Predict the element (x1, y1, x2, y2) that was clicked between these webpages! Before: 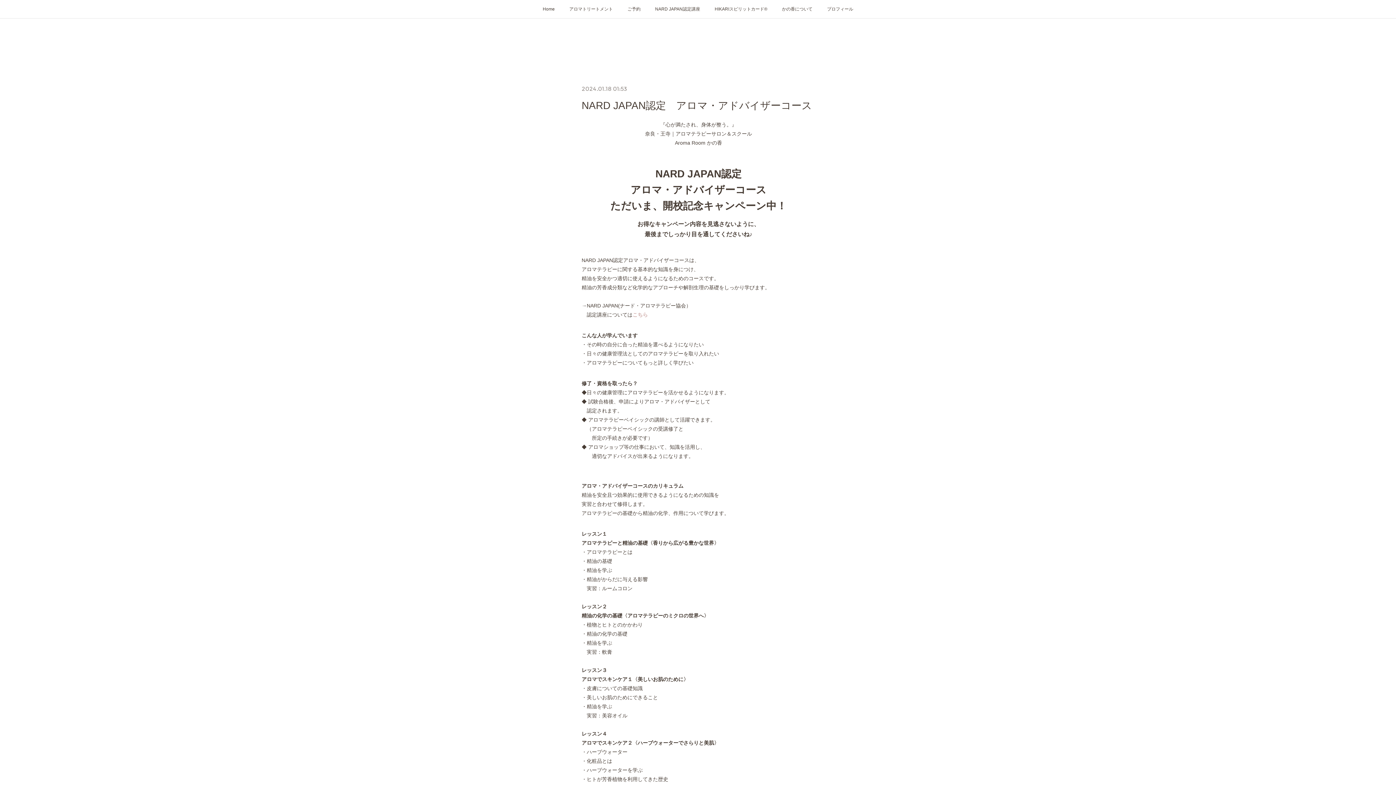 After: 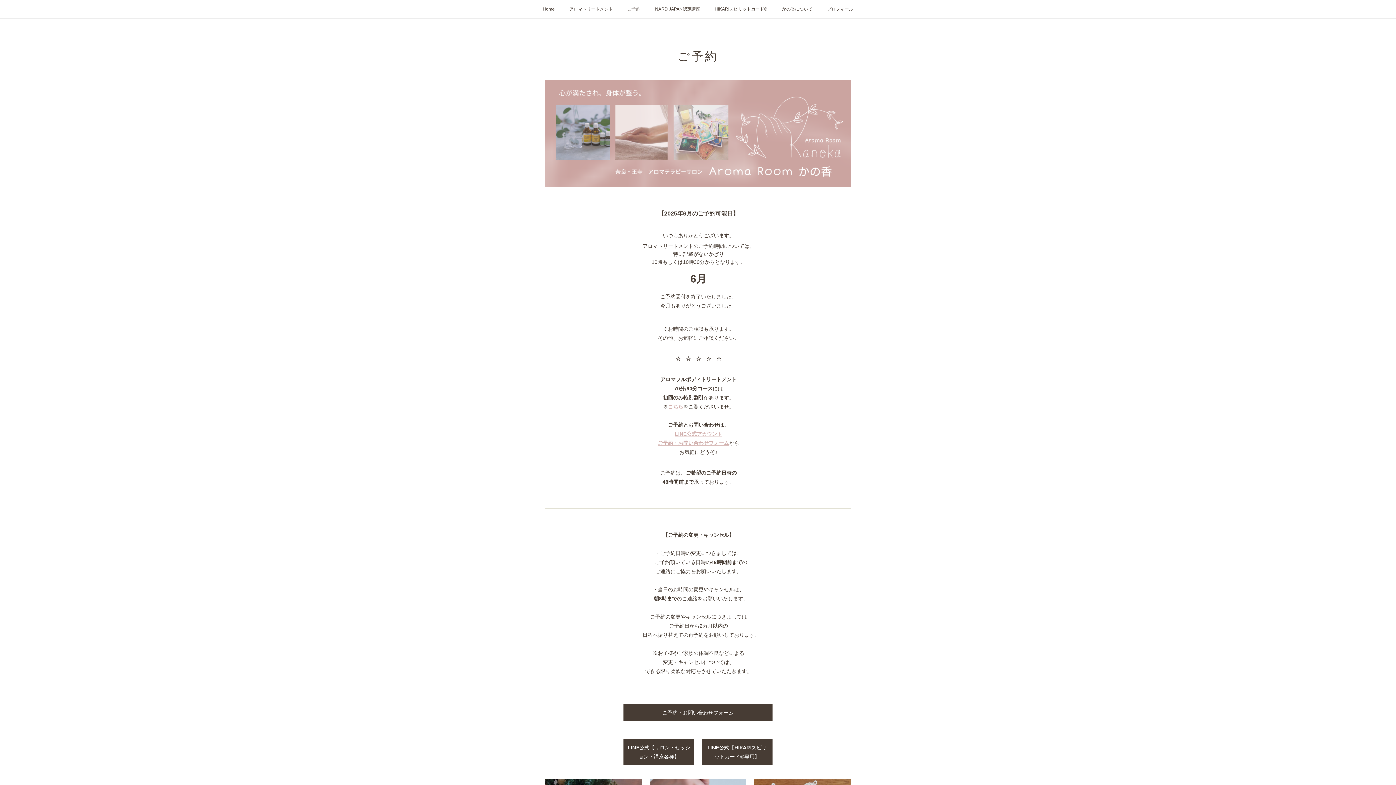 Action: label: ご予約 bbox: (620, 0, 648, 18)